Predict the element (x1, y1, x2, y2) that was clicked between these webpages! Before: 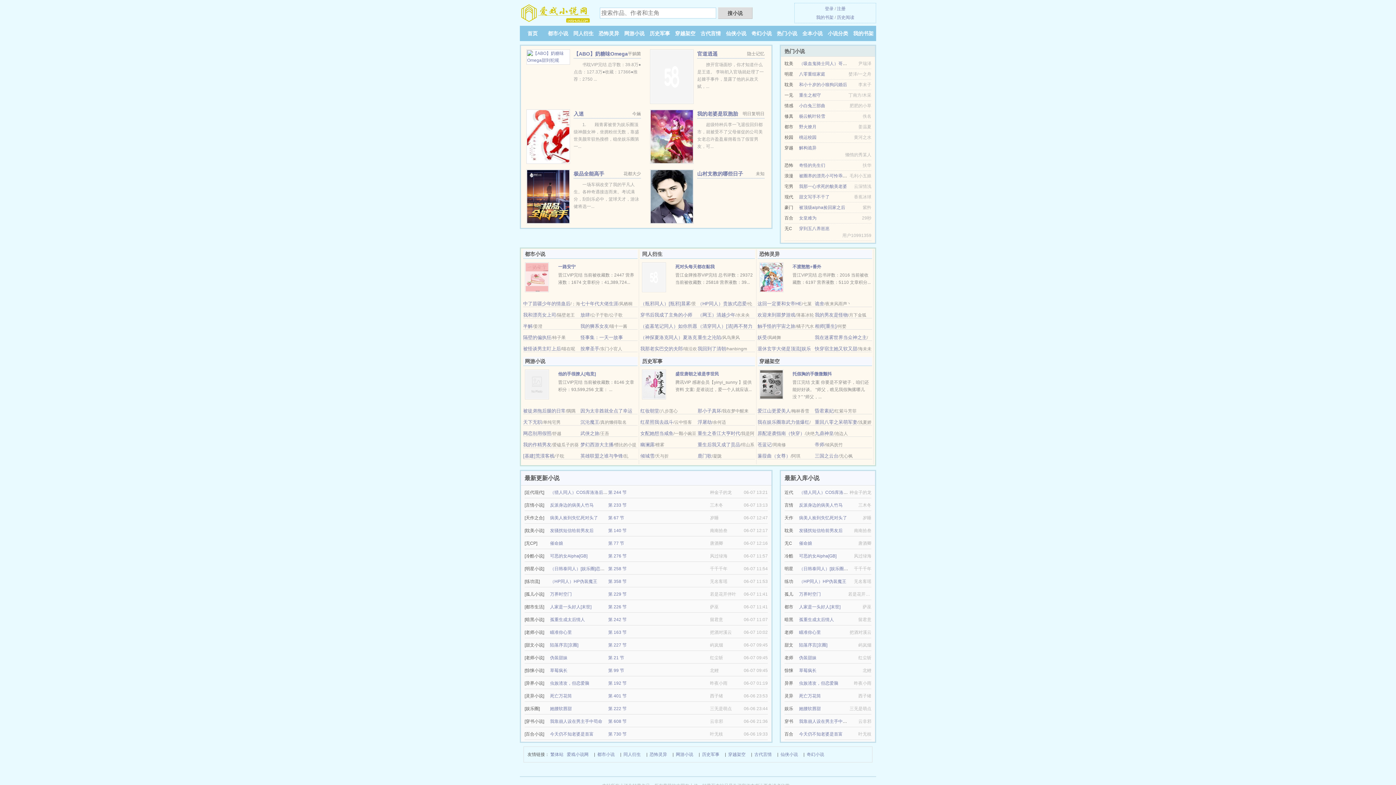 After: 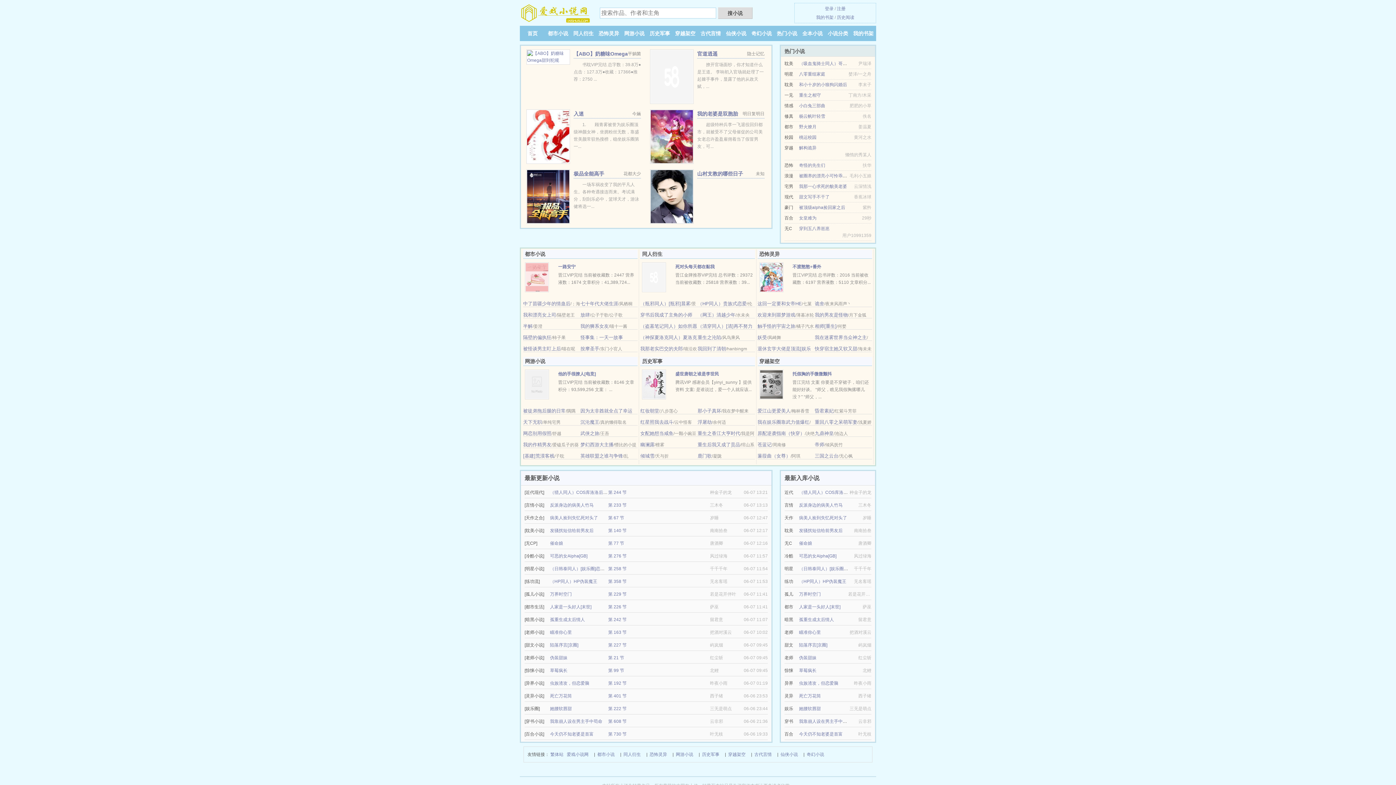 Action: bbox: (523, 334, 551, 340) label: 隔壁的偏执狂